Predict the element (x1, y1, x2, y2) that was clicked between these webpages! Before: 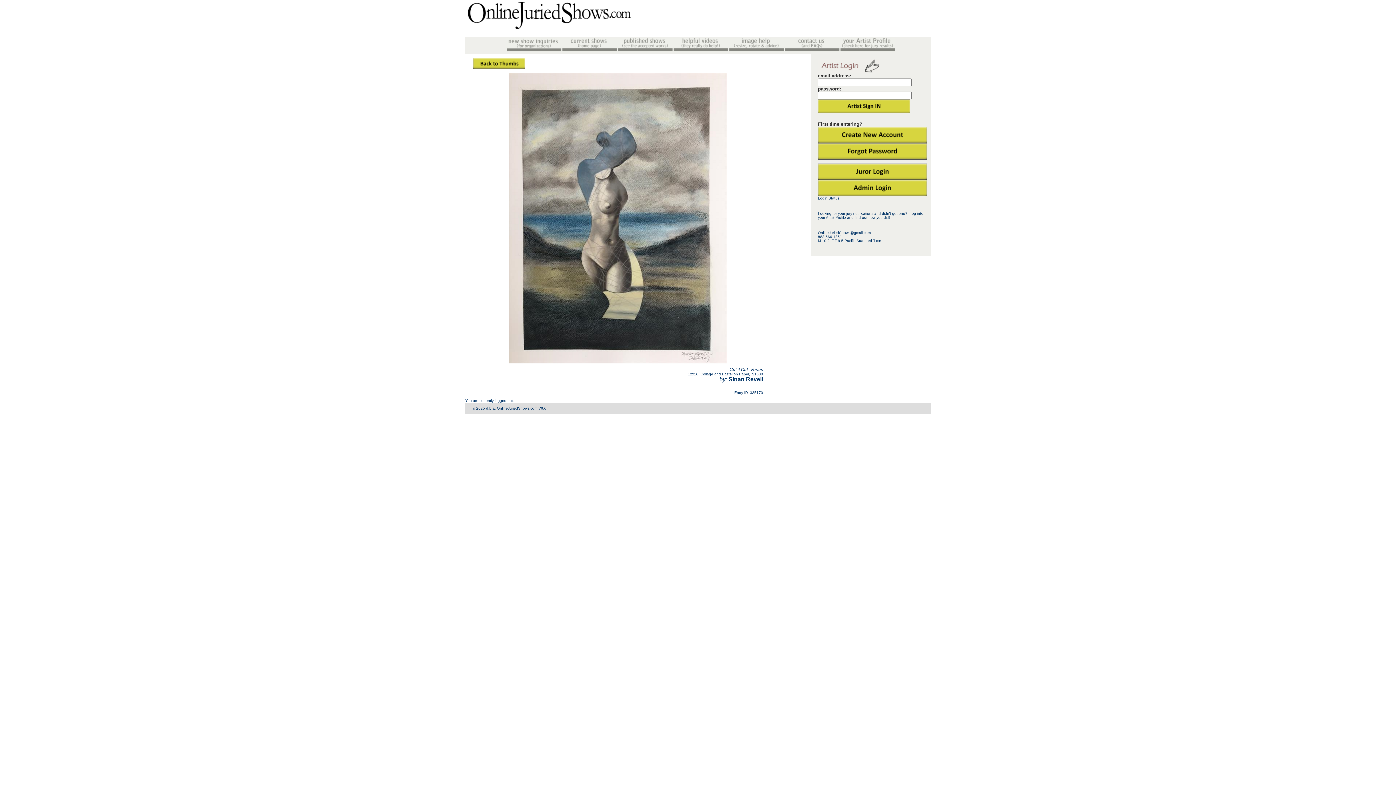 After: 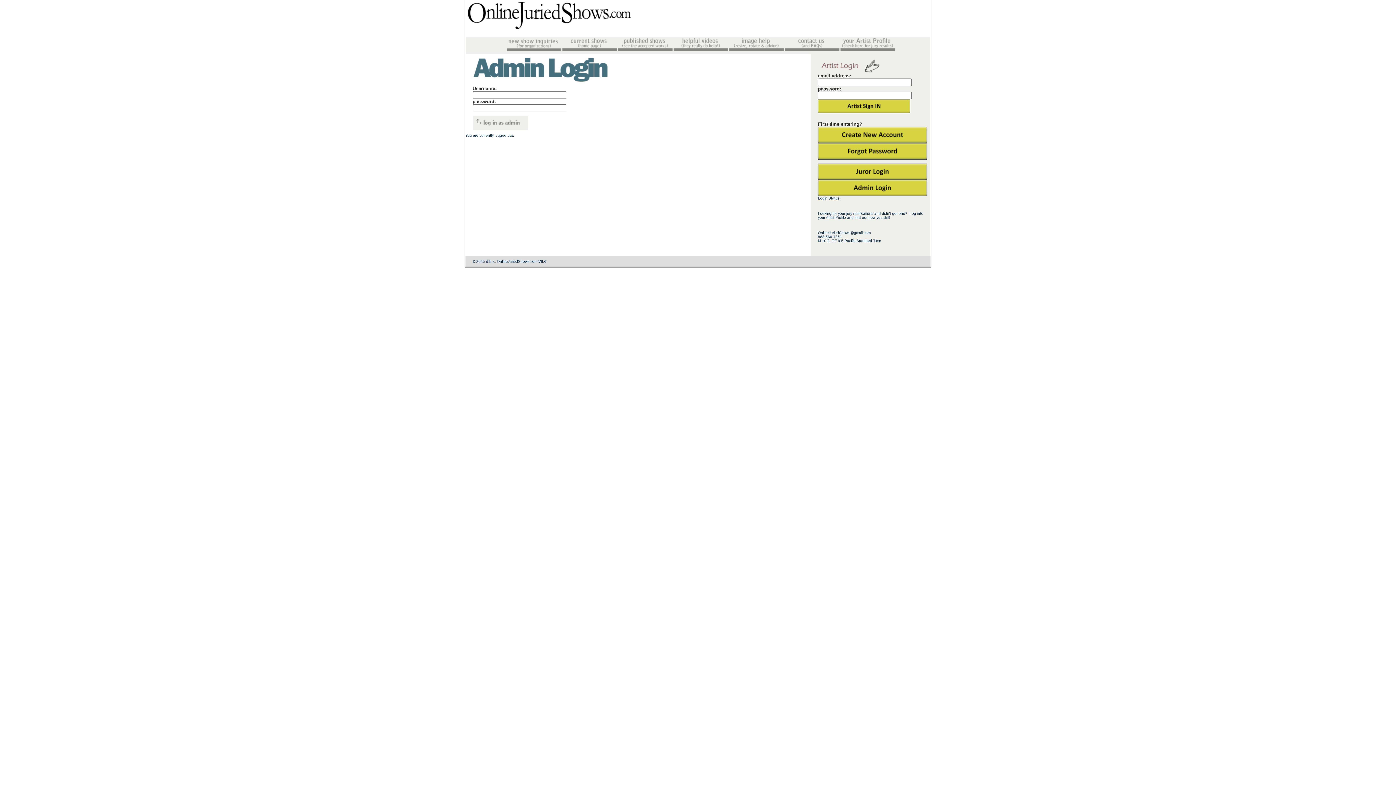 Action: bbox: (818, 180, 927, 196)